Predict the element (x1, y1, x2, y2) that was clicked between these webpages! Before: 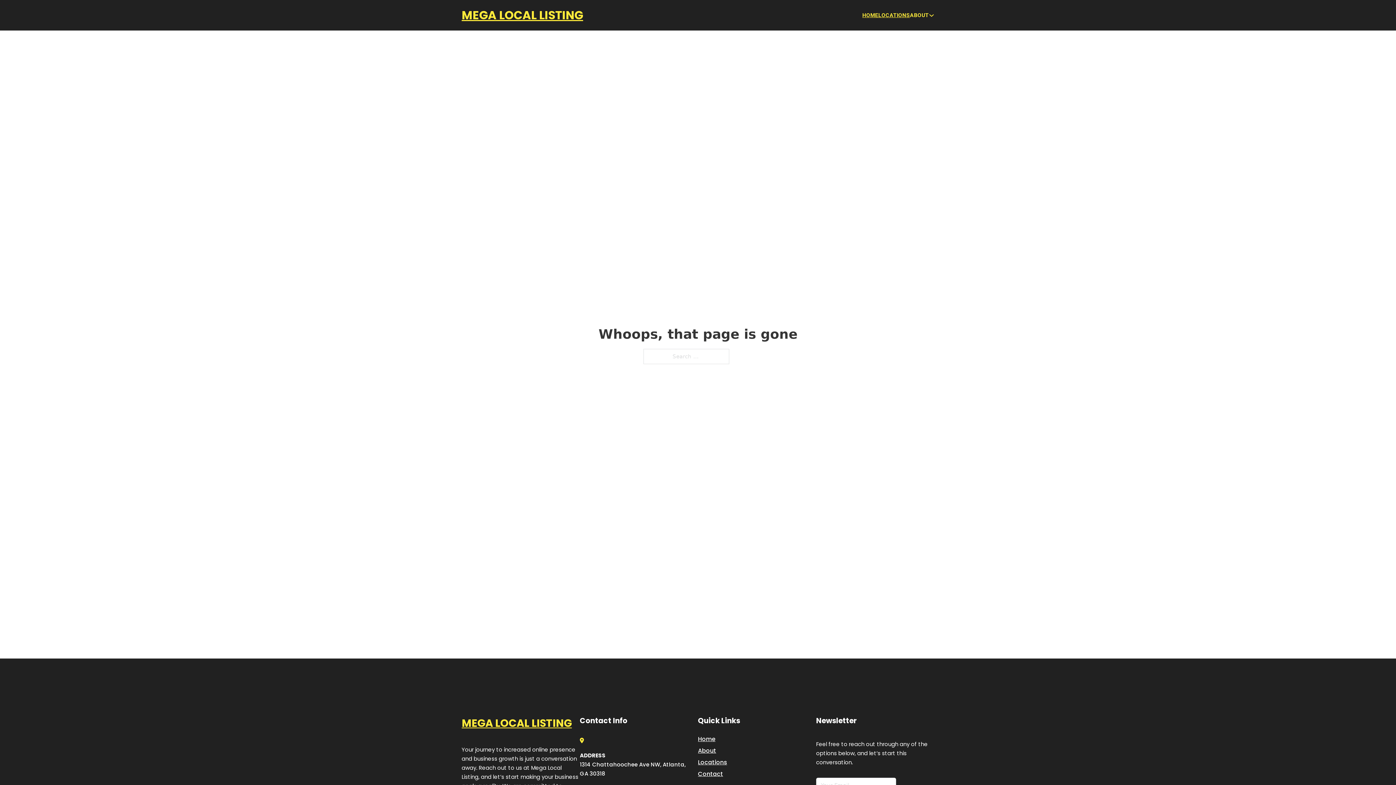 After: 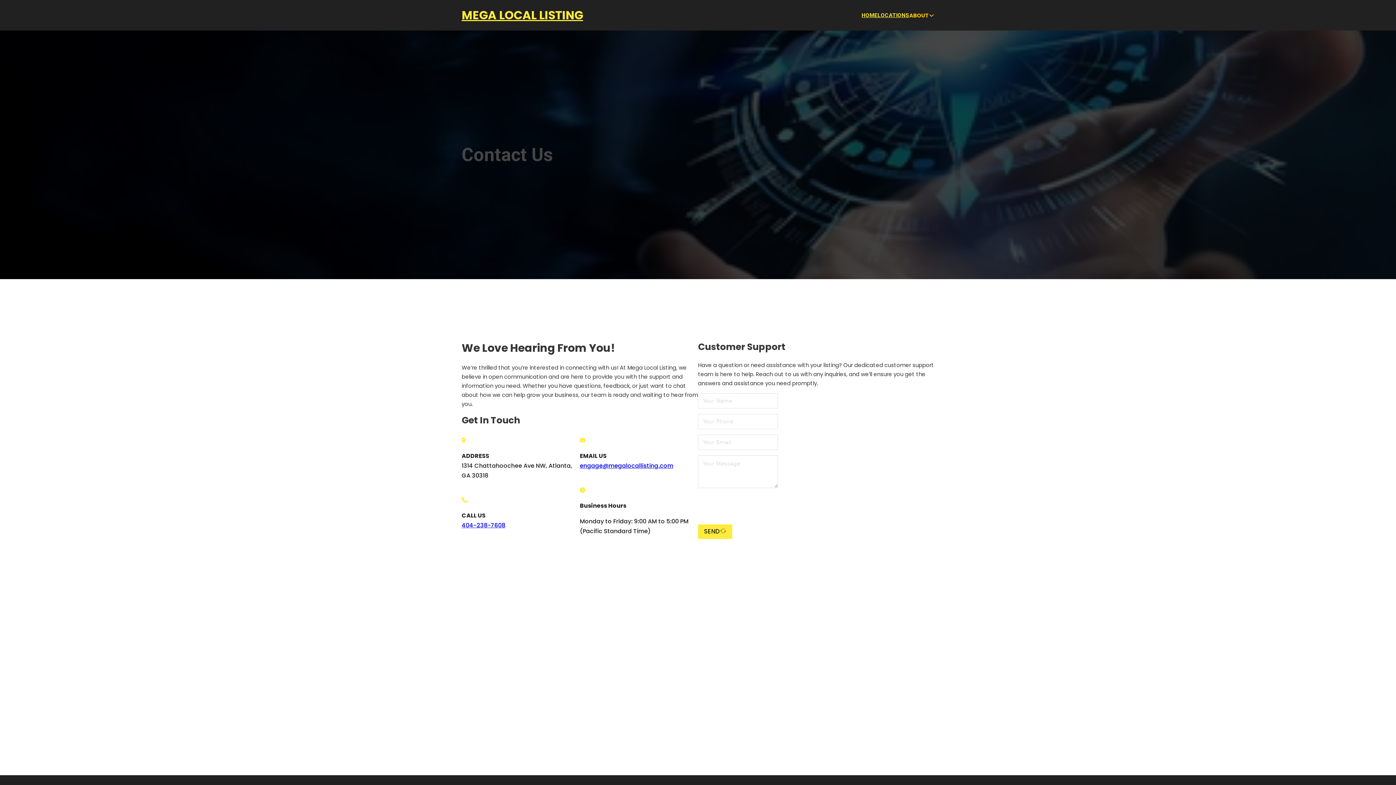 Action: bbox: (698, 769, 723, 779) label: Contact